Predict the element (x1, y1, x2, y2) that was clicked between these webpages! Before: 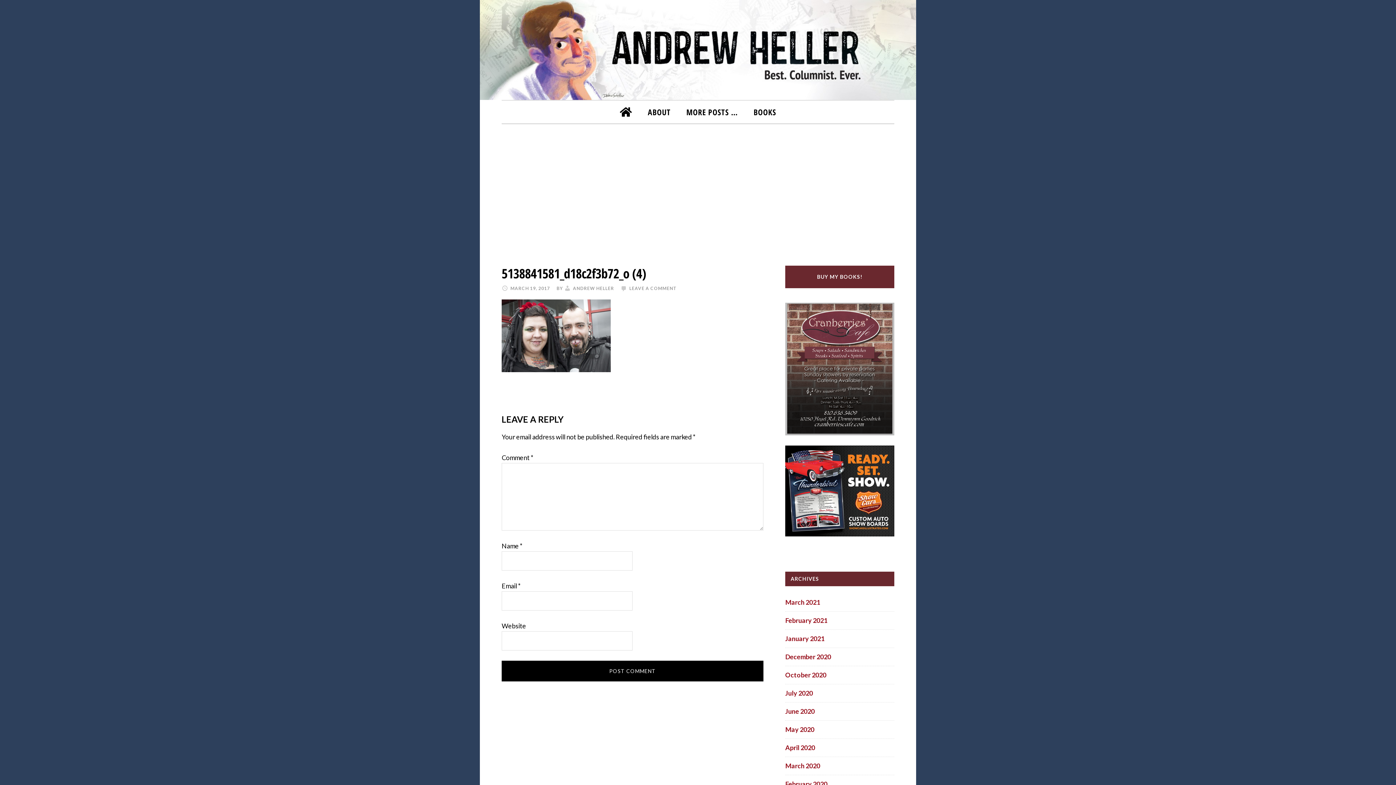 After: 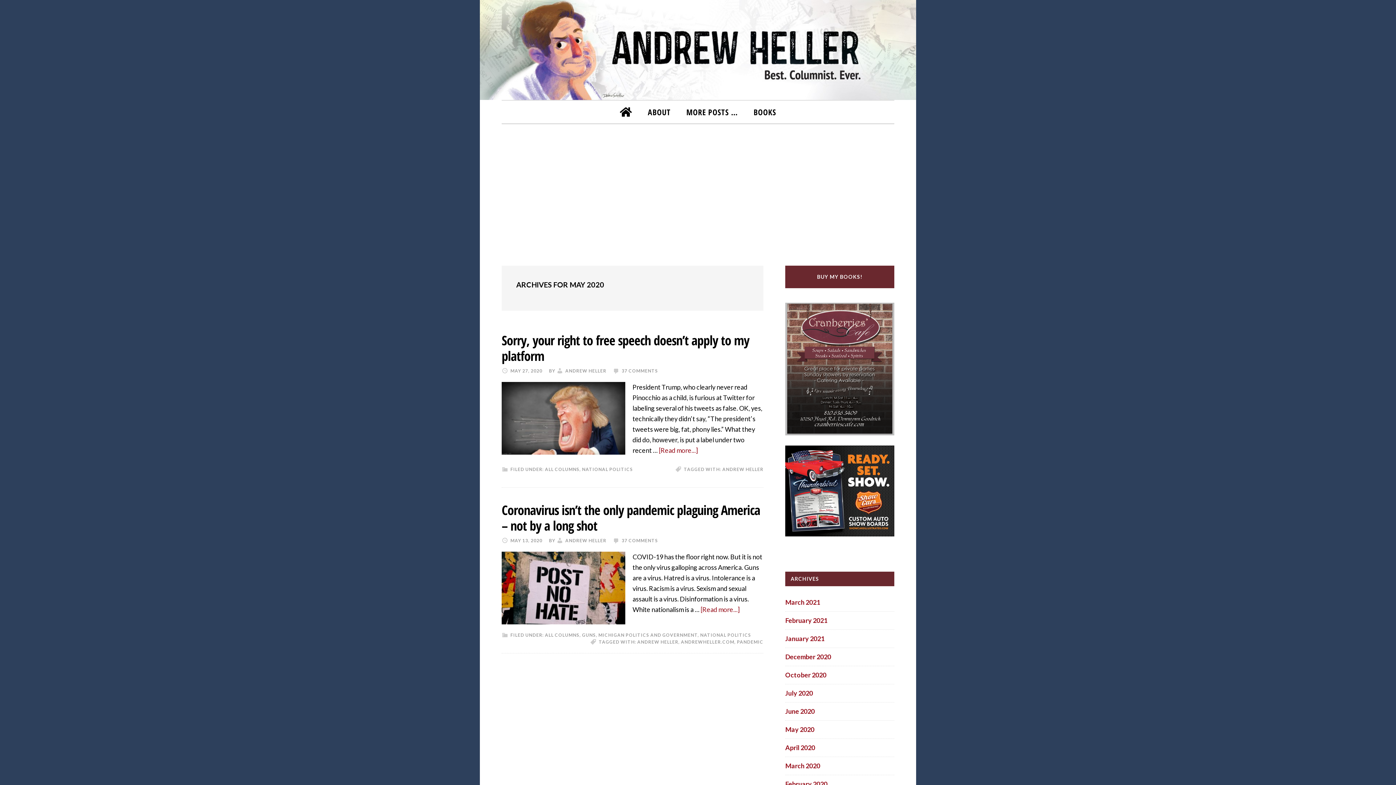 Action: bbox: (785, 725, 814, 733) label: May 2020